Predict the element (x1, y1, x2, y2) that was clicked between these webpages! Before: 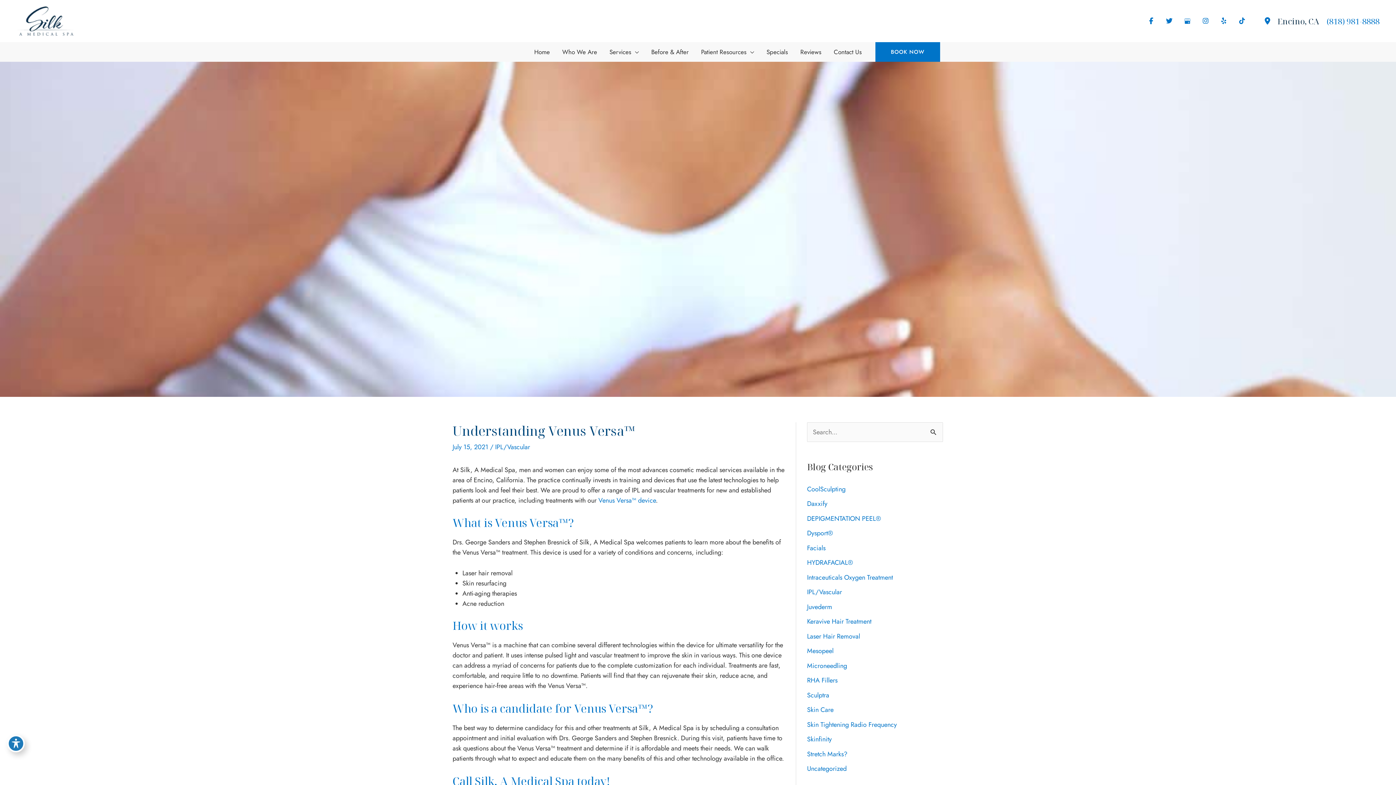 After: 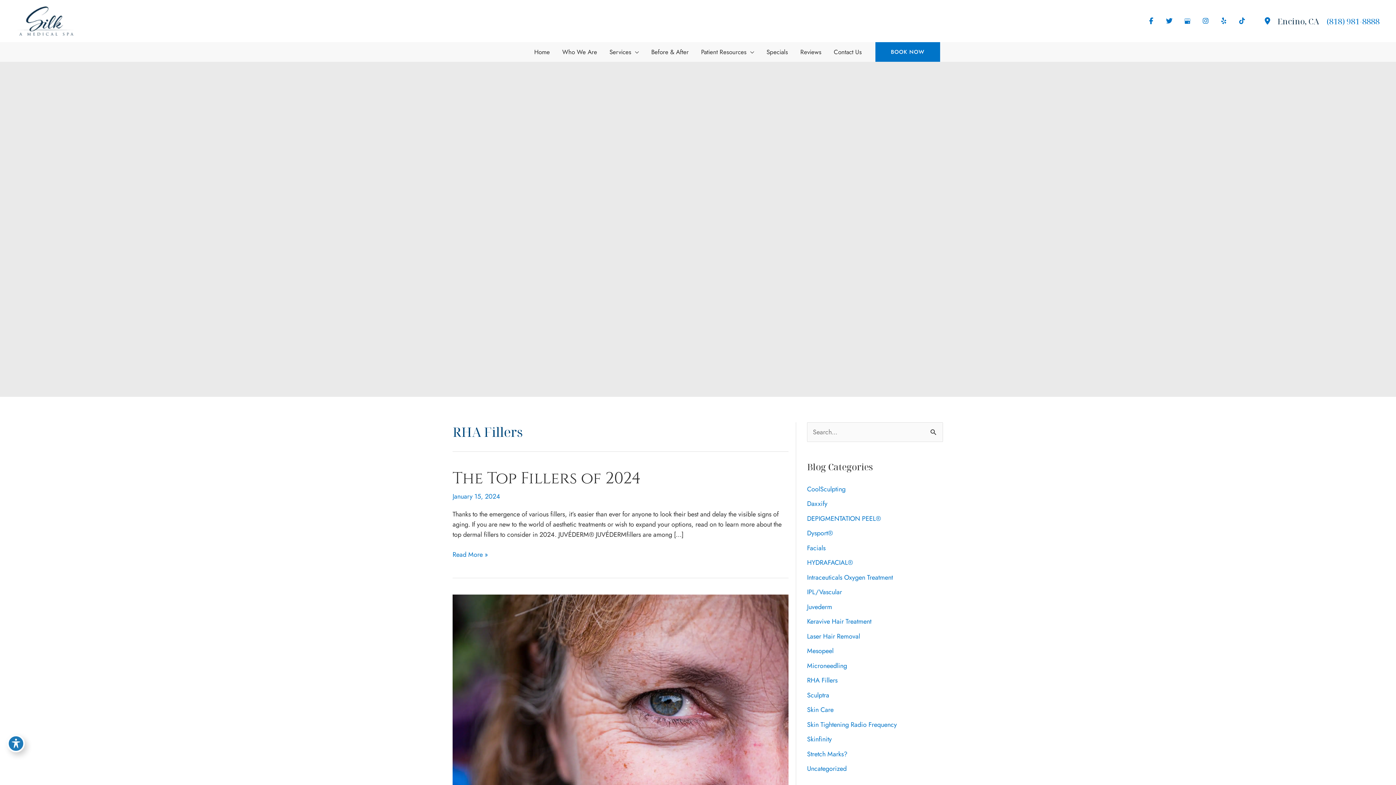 Action: label: RHA Fillers bbox: (807, 676, 837, 685)